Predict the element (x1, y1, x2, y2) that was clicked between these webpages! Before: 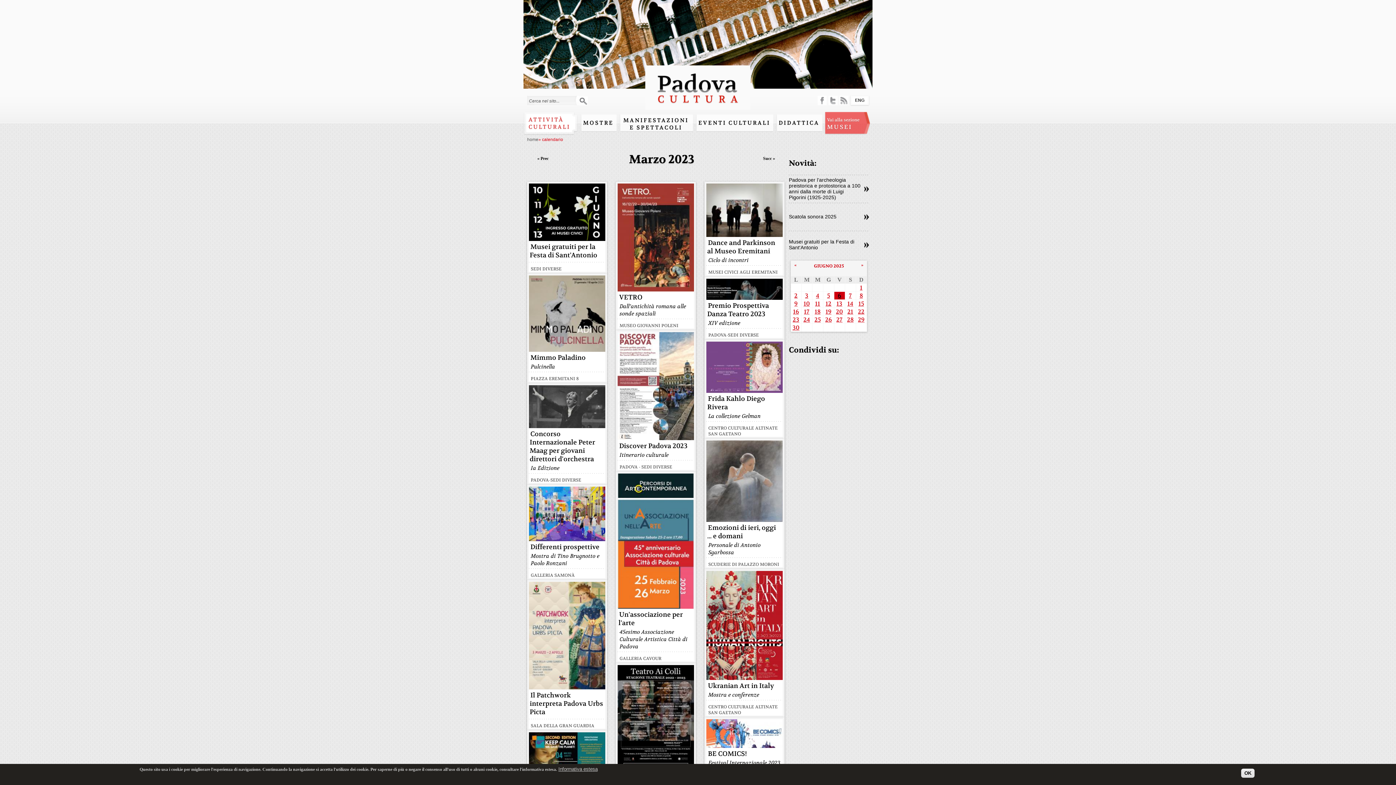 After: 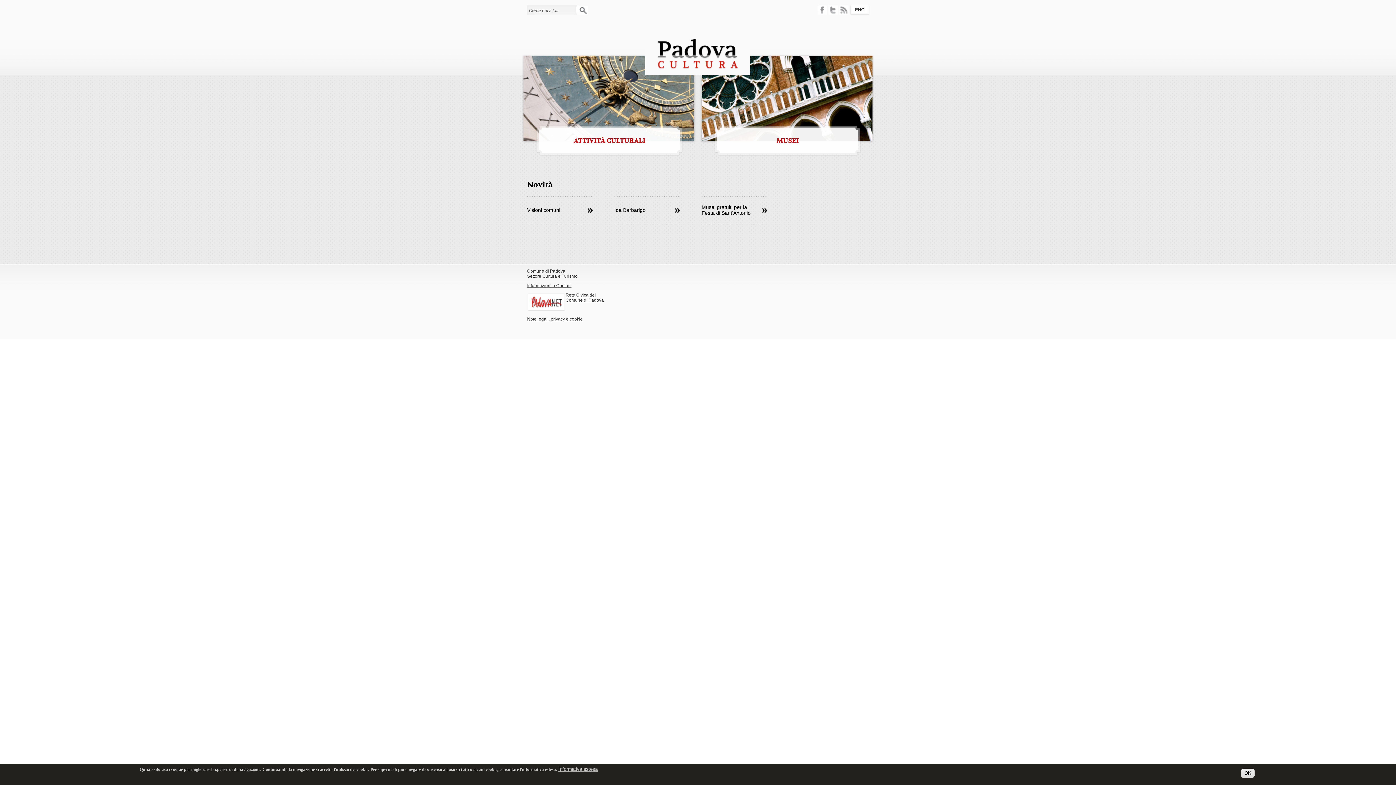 Action: label: home bbox: (527, 137, 538, 142)